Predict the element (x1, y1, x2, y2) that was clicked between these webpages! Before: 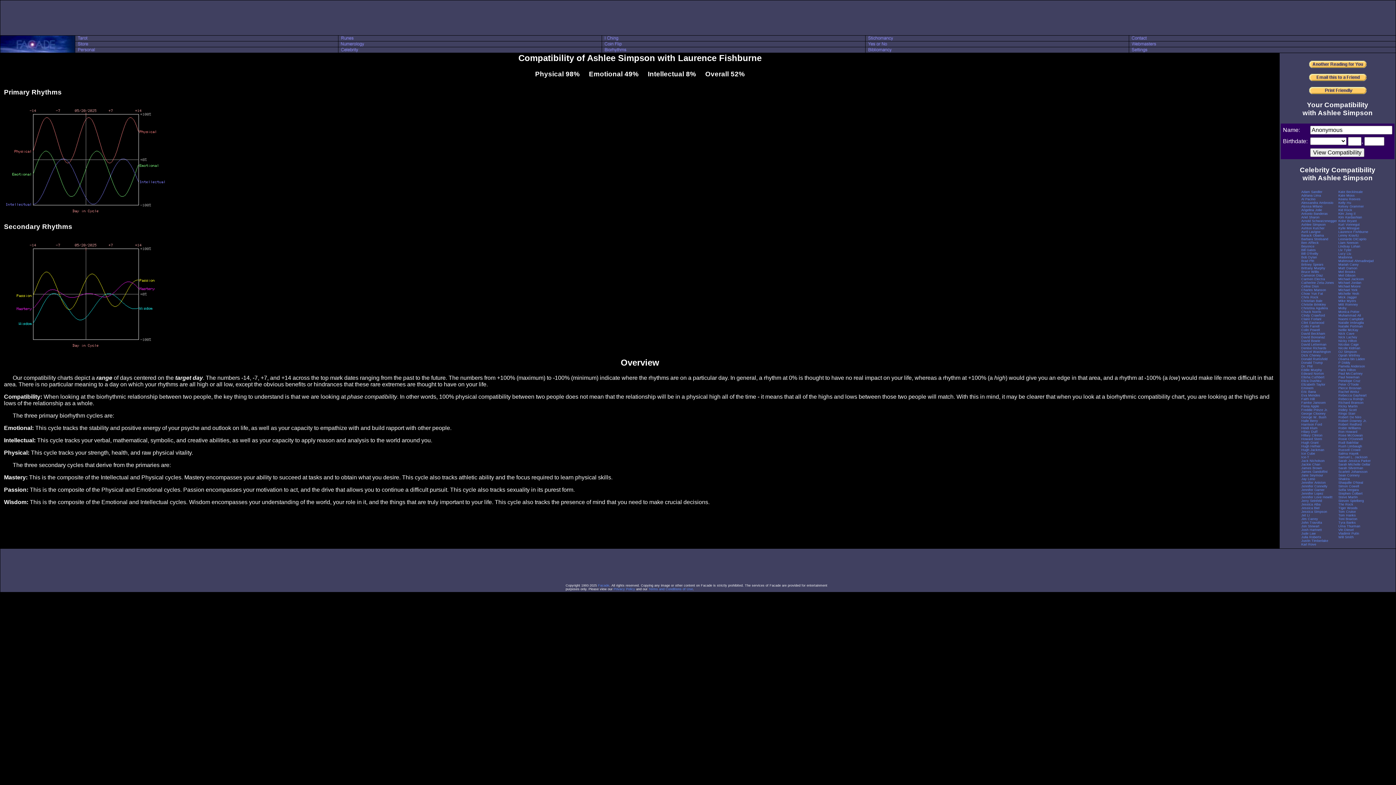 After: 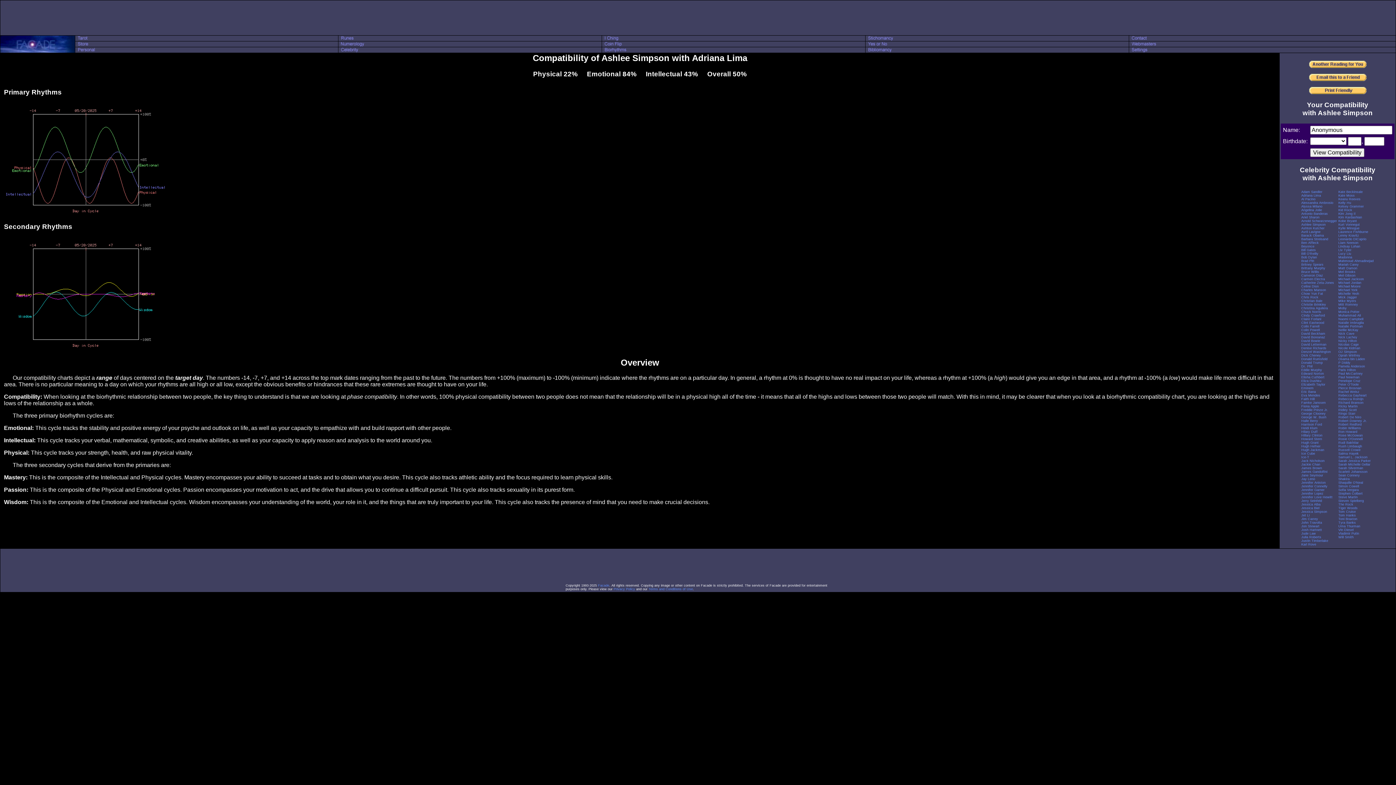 Action: bbox: (1301, 193, 1321, 197) label: Adriana Lima